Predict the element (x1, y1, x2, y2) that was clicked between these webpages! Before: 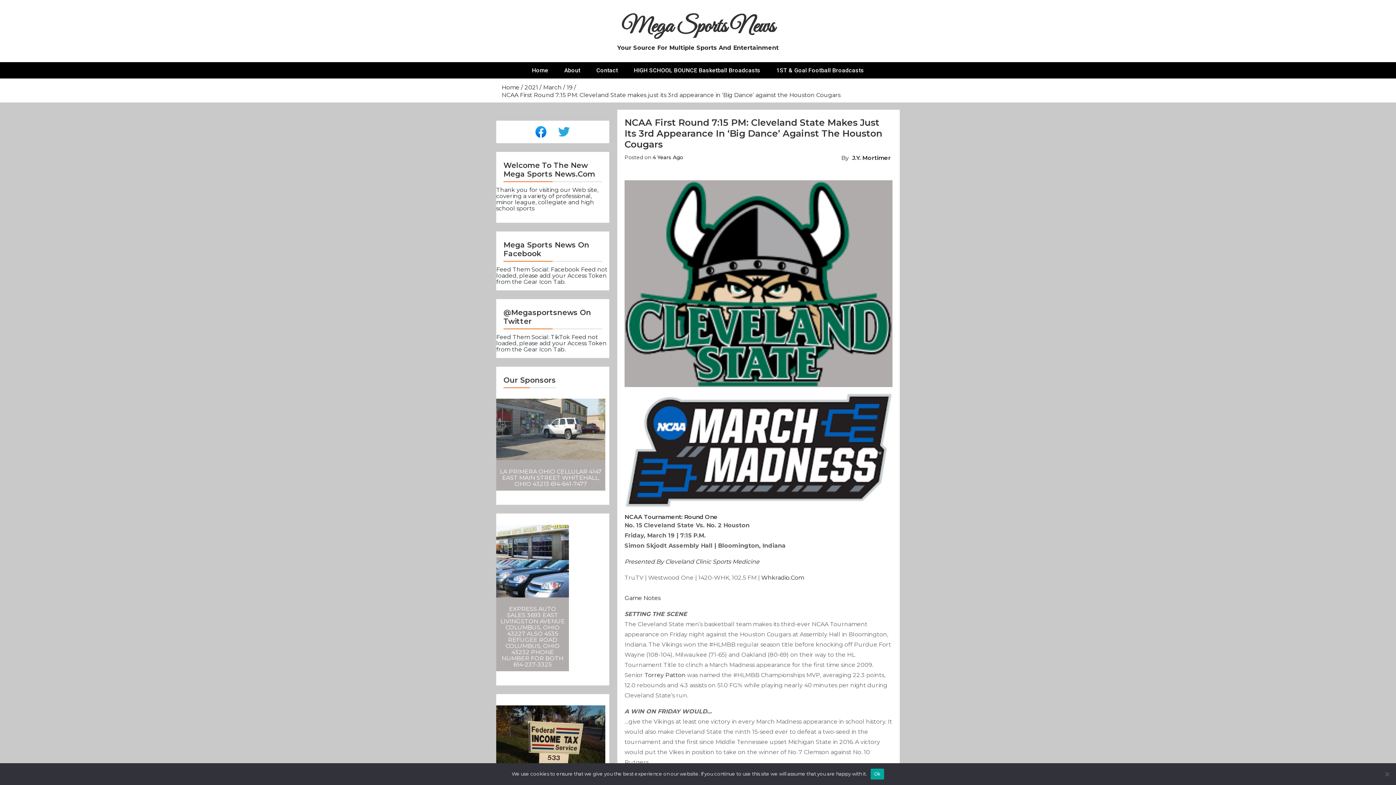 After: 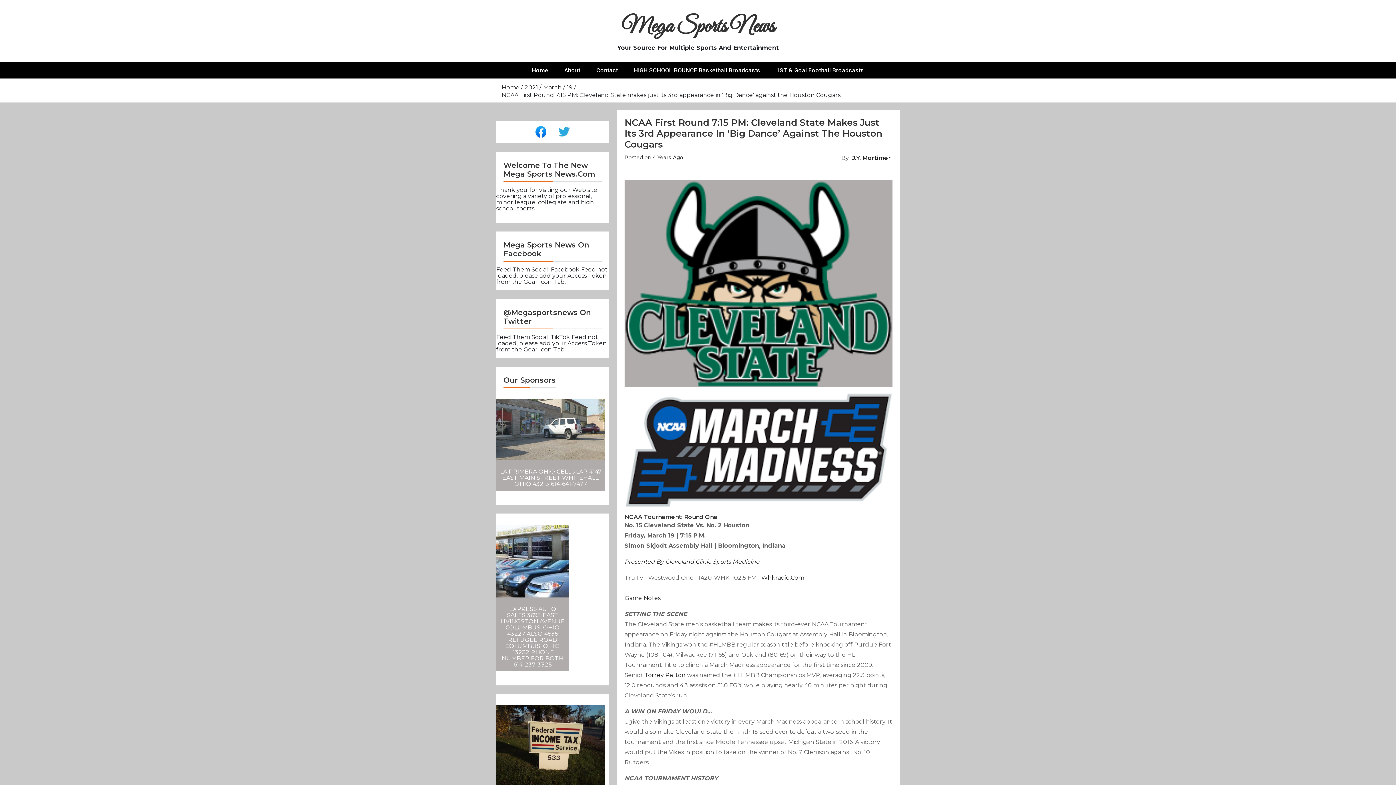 Action: bbox: (870, 768, 884, 779) label: Ok